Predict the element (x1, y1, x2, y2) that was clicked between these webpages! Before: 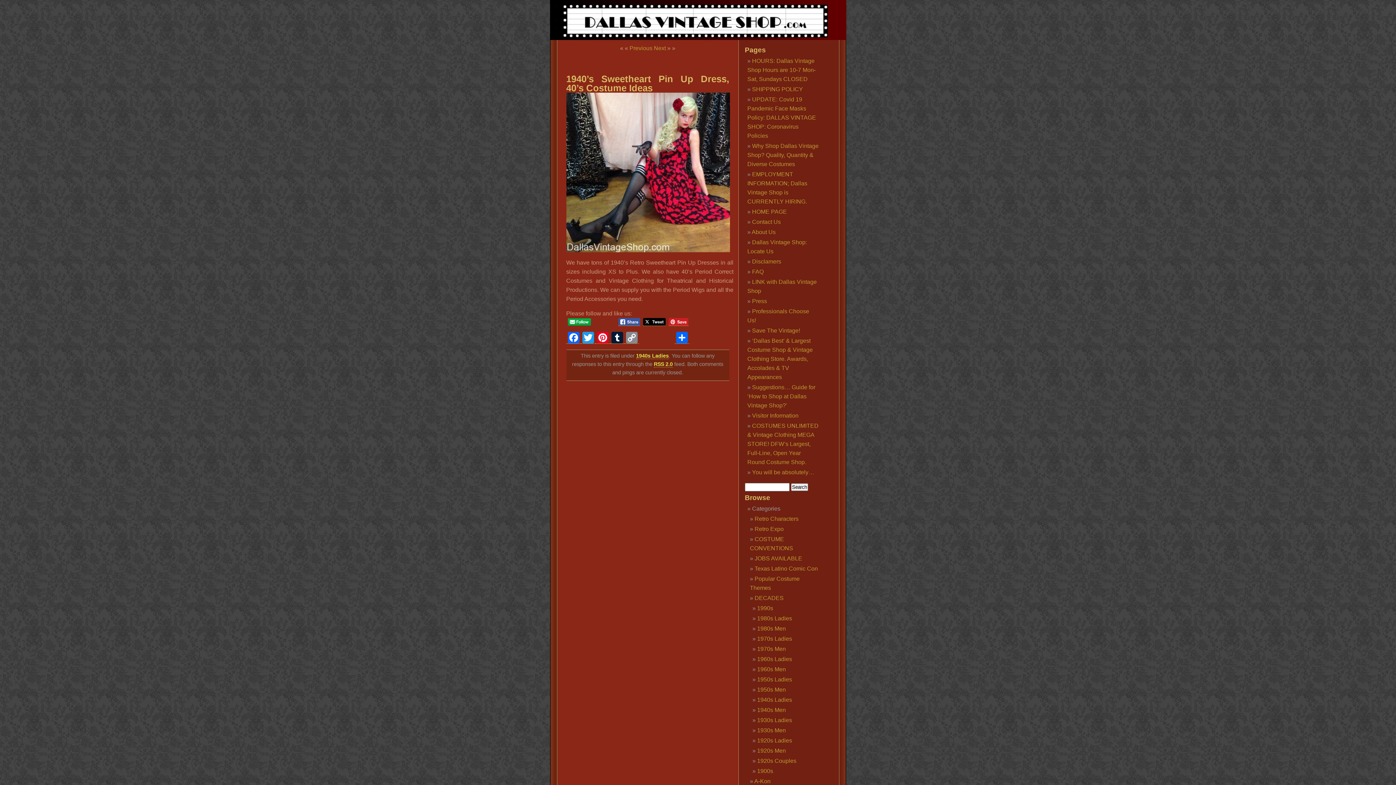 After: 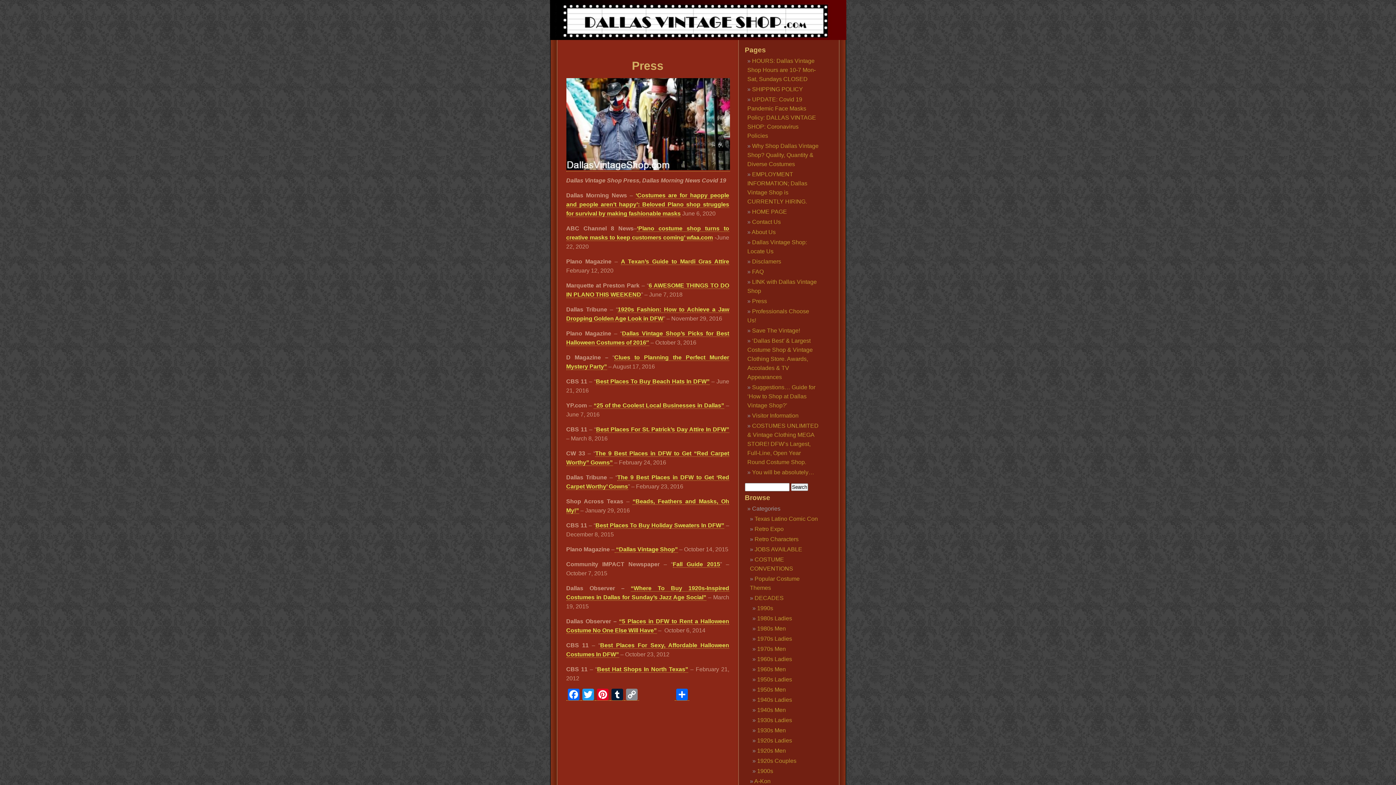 Action: bbox: (752, 298, 767, 304) label: Press